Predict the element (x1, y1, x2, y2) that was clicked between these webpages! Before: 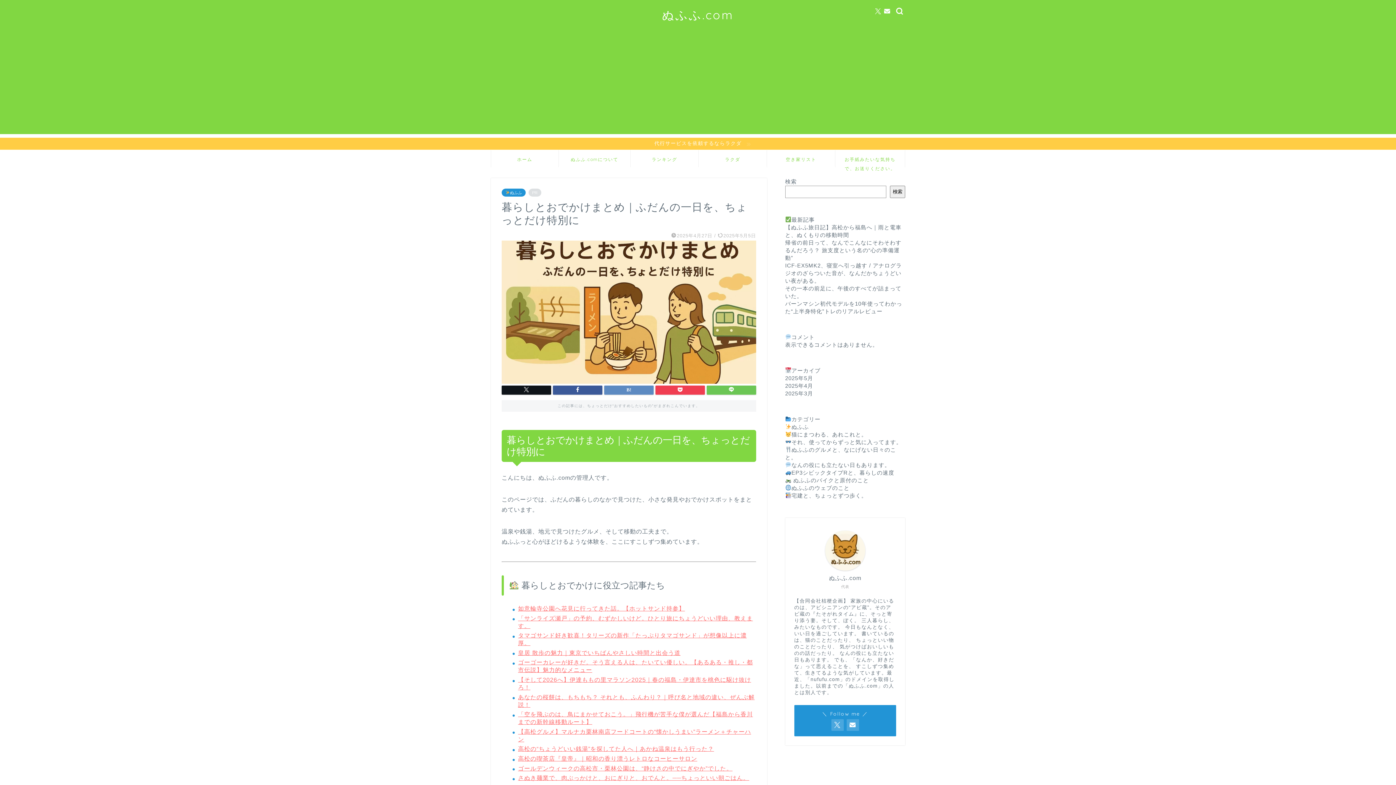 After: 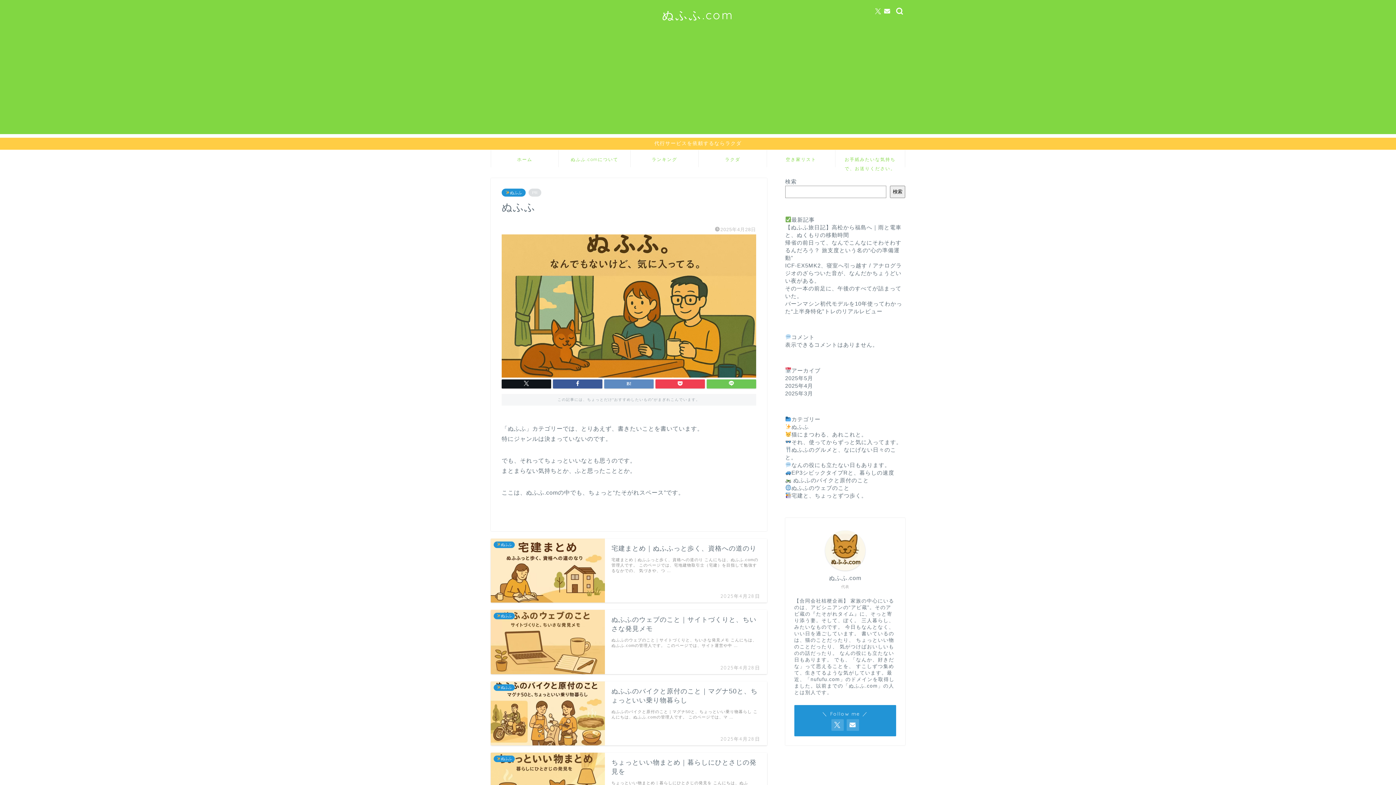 Action: label: ぬふふ bbox: (785, 424, 809, 430)